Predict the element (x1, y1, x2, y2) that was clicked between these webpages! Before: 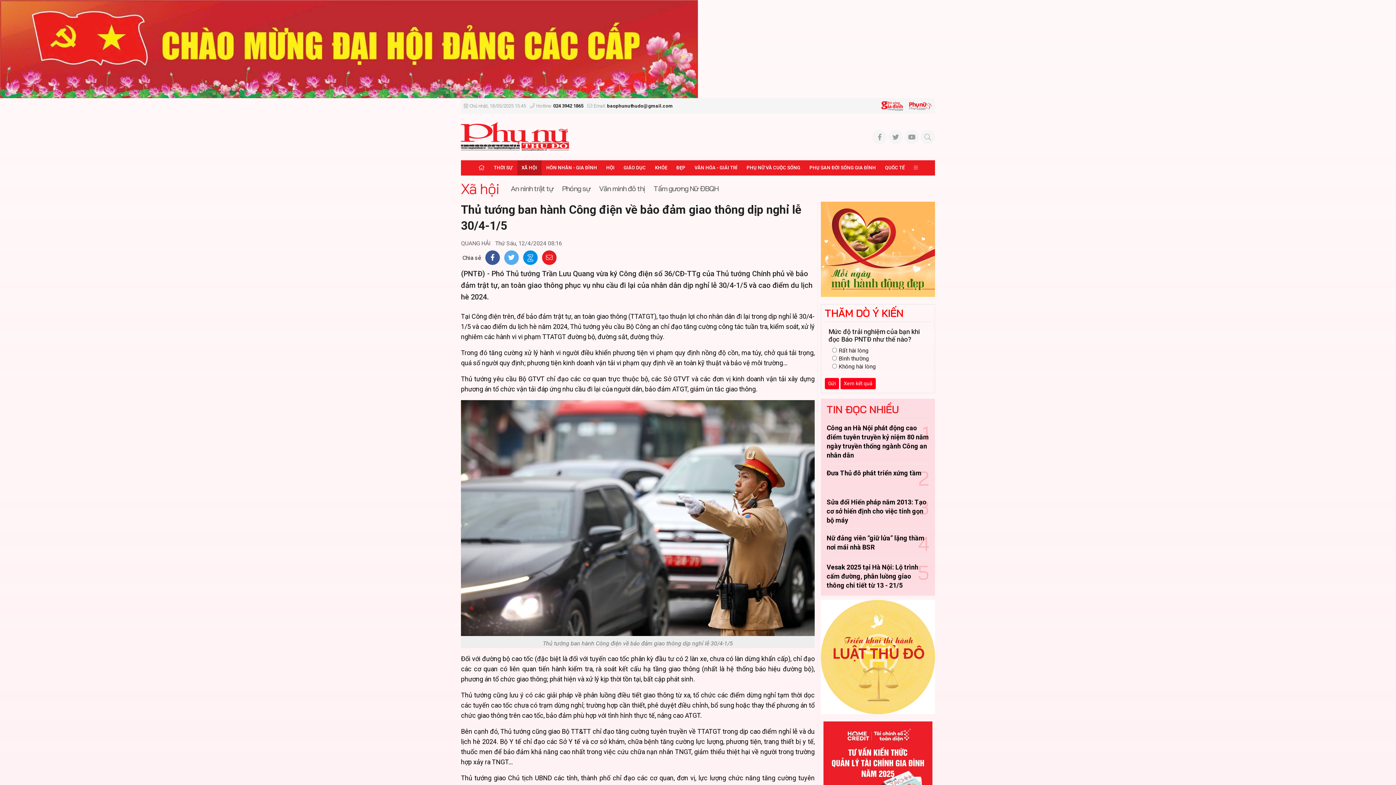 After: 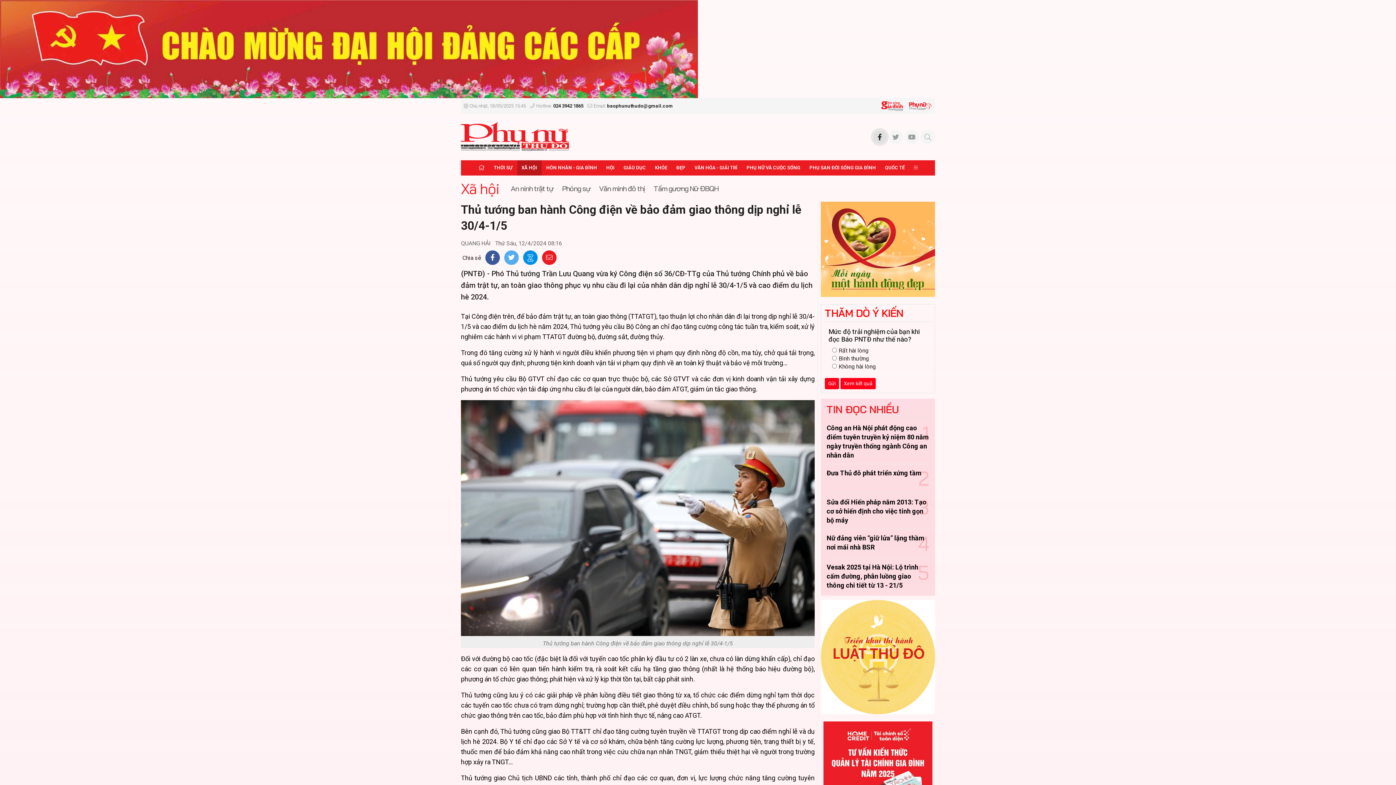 Action: bbox: (872, 129, 887, 144)